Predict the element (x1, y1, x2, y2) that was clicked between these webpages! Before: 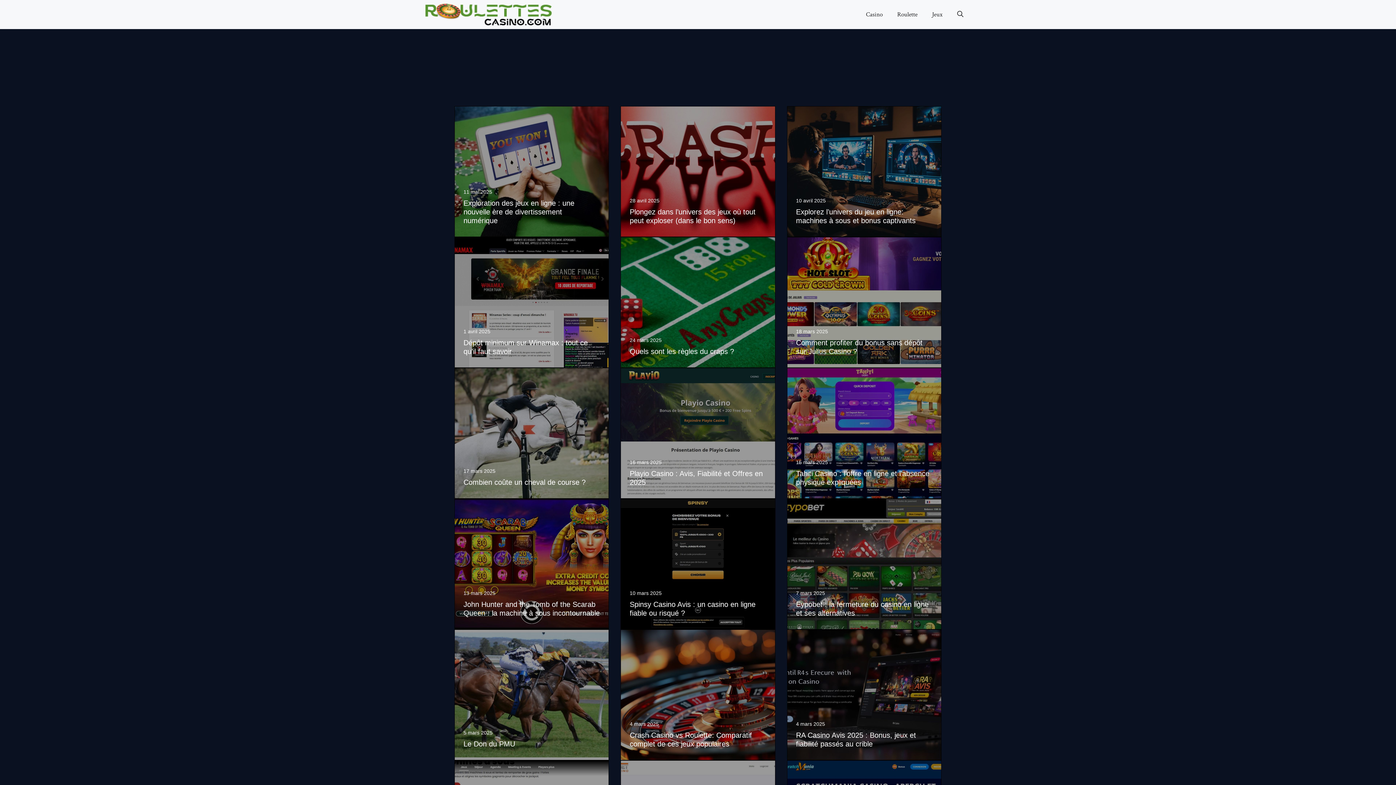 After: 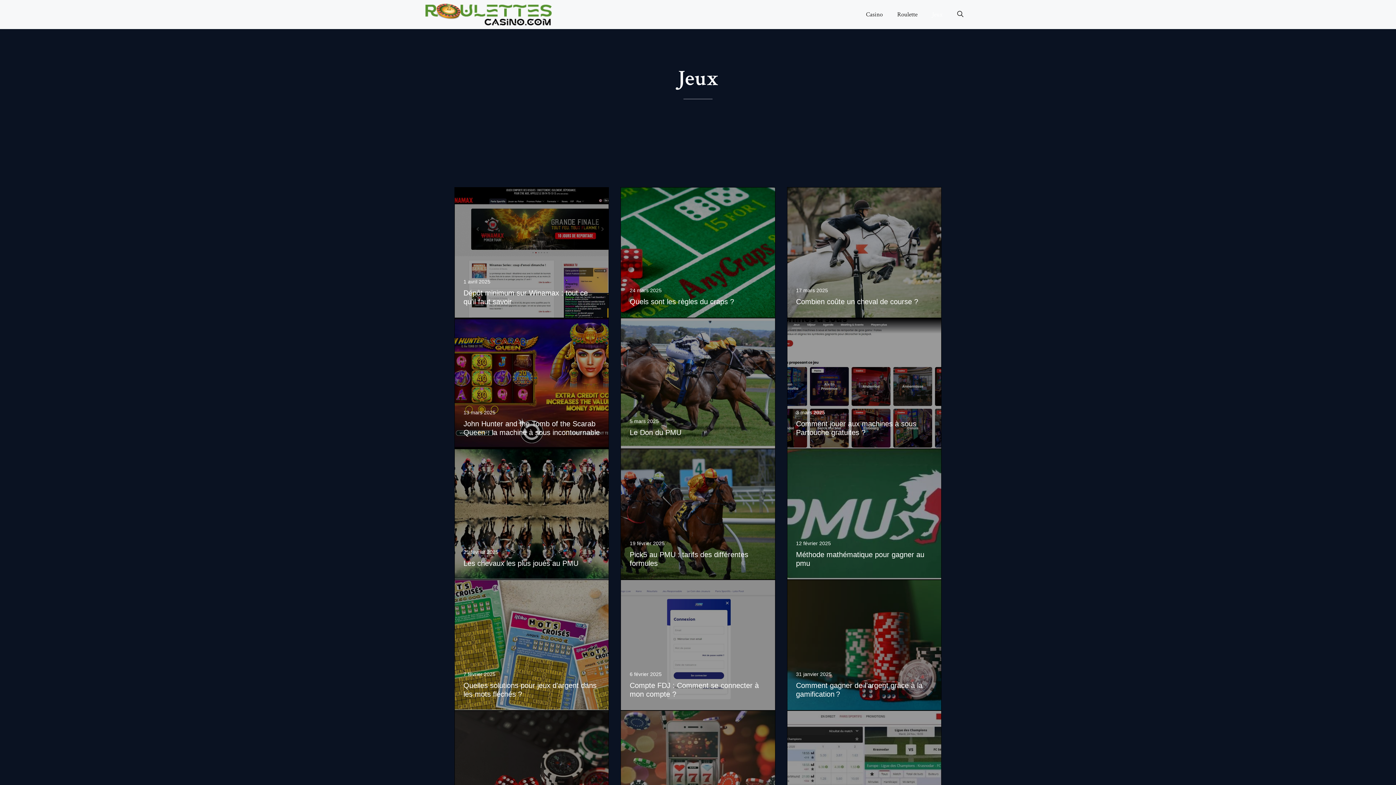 Action: label: Jeux bbox: (925, 3, 950, 25)